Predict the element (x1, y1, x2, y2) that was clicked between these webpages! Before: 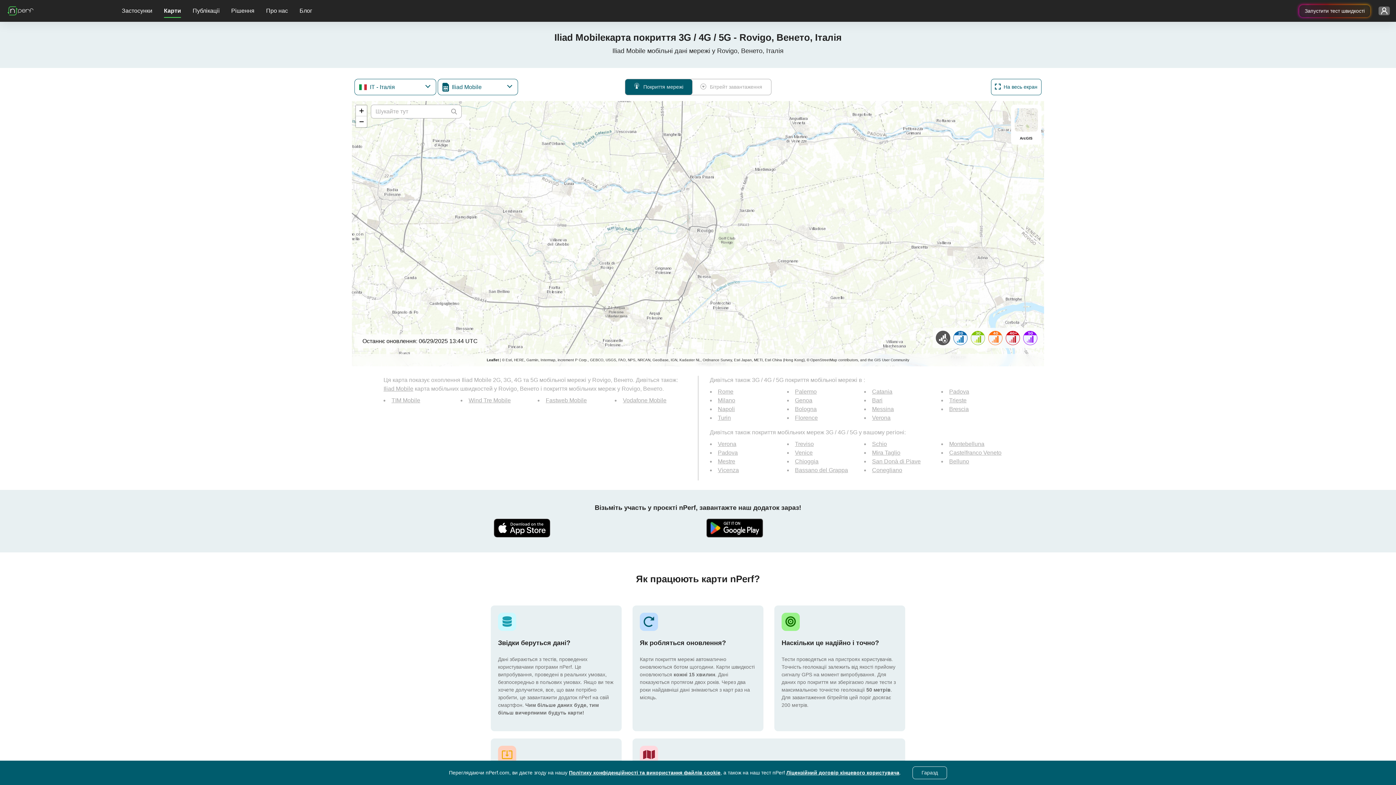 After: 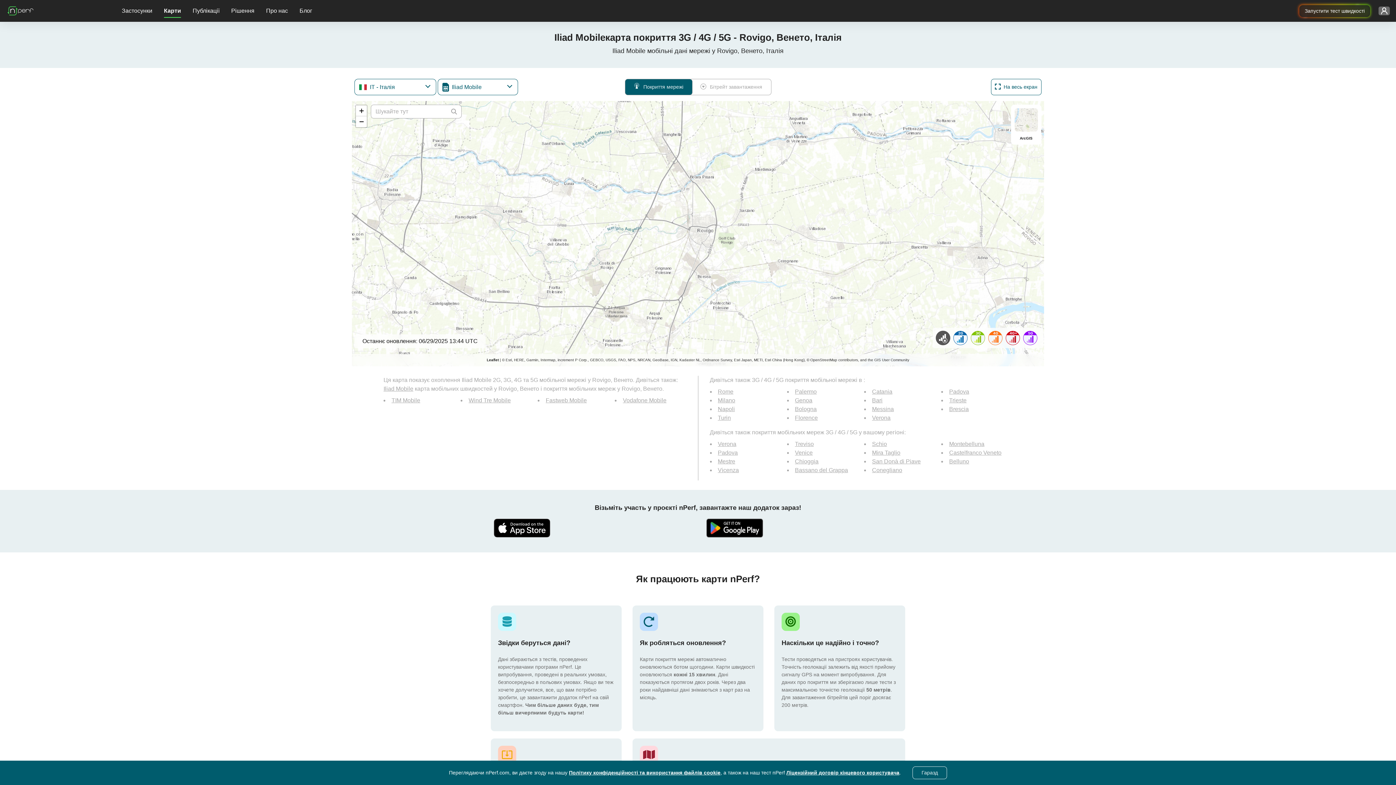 Action: bbox: (490, 518, 552, 538)